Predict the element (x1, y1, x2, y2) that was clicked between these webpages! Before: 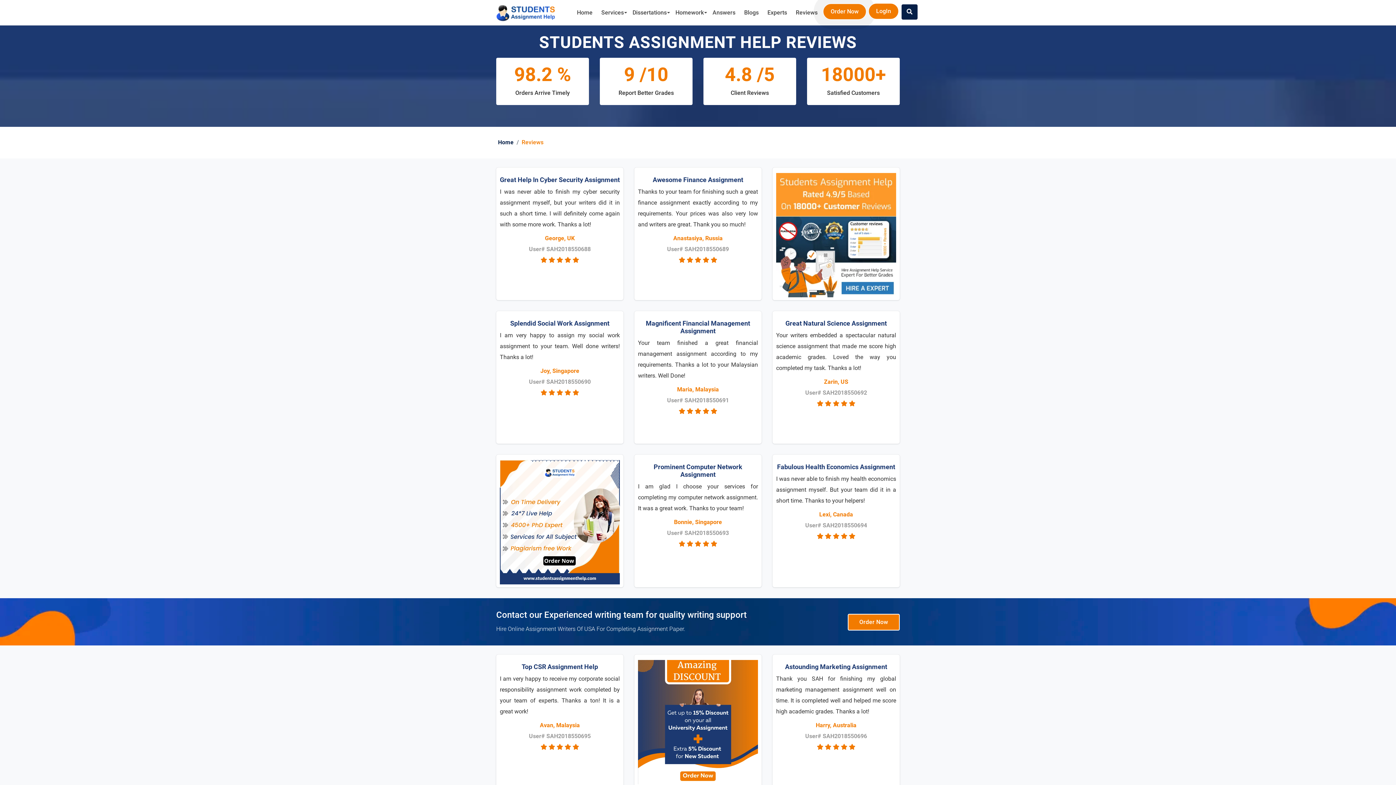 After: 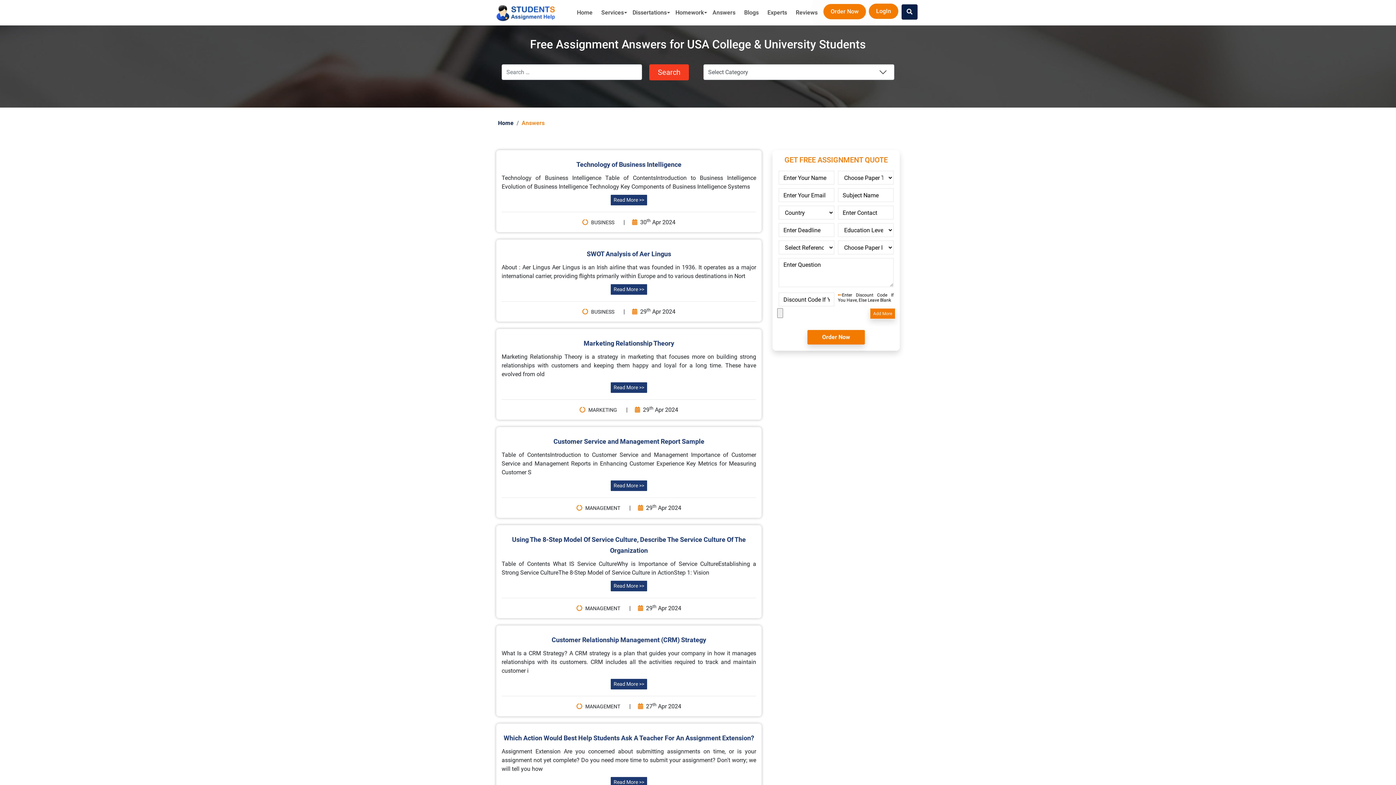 Action: bbox: (709, 0, 738, 25) label: Answers